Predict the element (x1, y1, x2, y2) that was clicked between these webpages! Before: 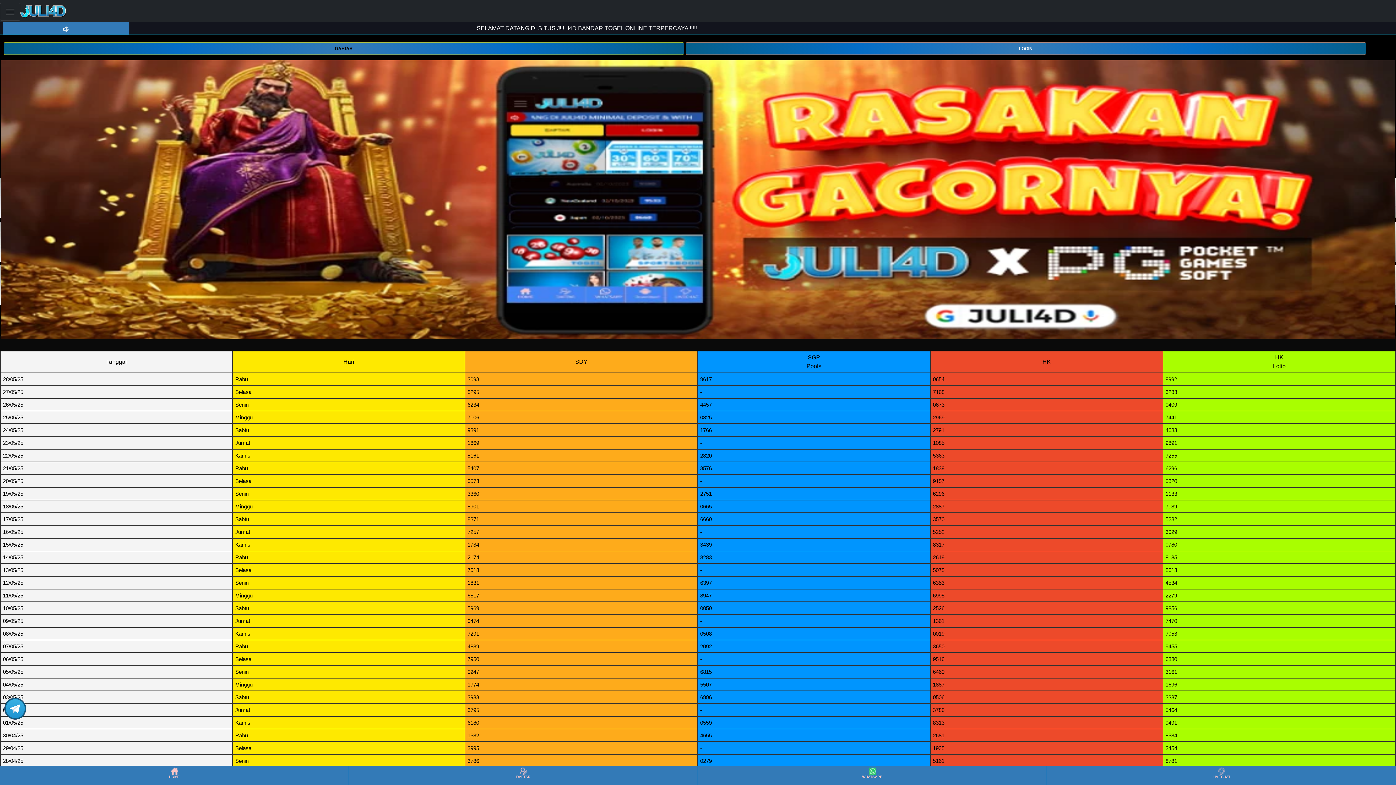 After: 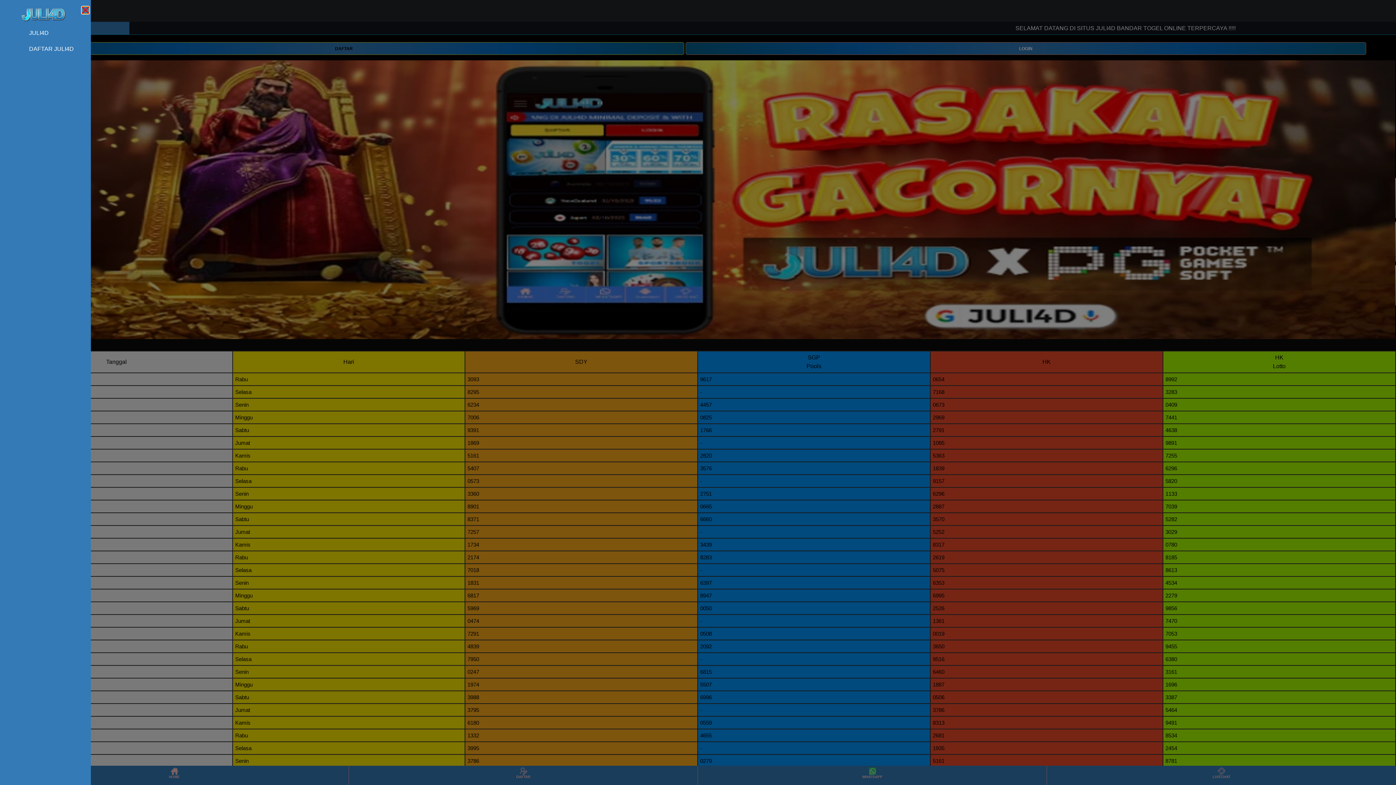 Action: bbox: (0, 2, 20, 20) label: Toggle navigation